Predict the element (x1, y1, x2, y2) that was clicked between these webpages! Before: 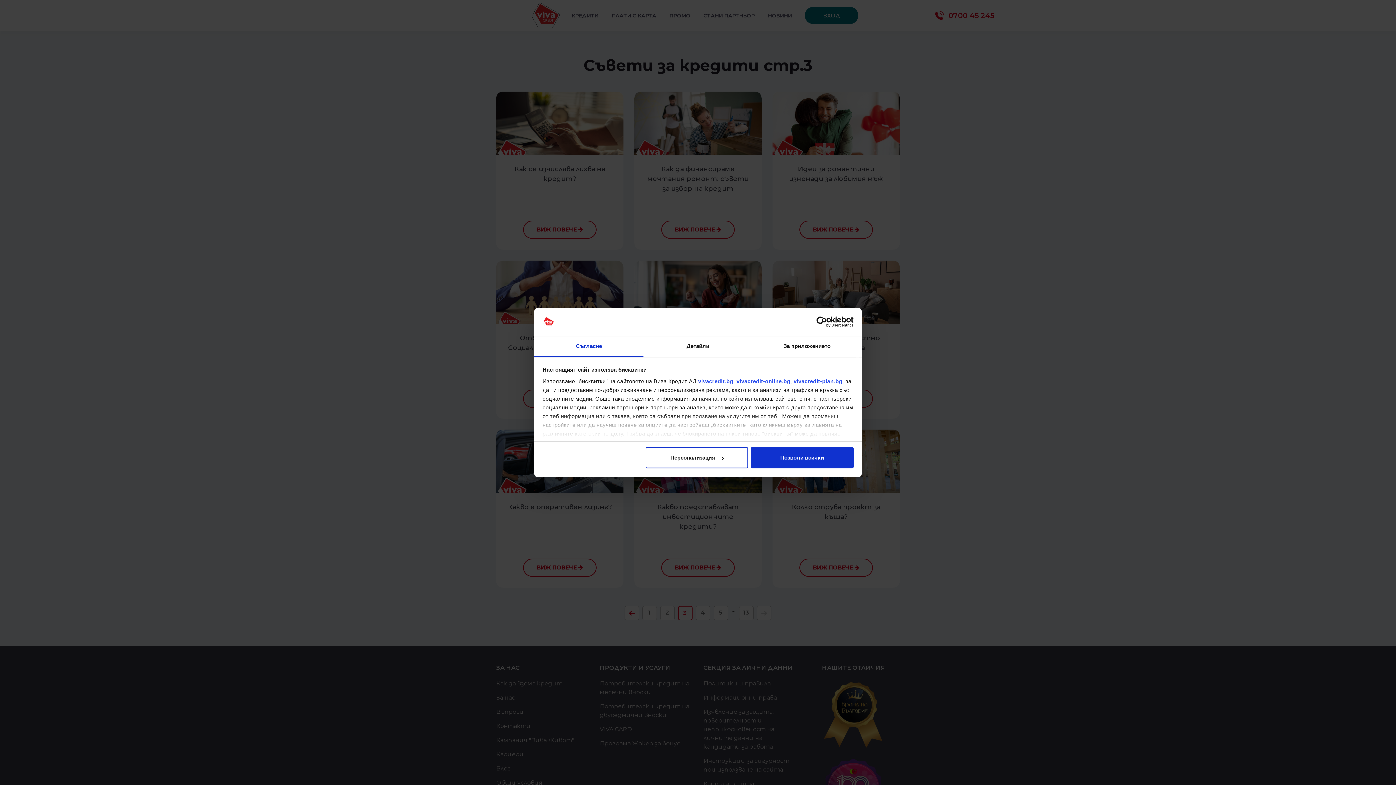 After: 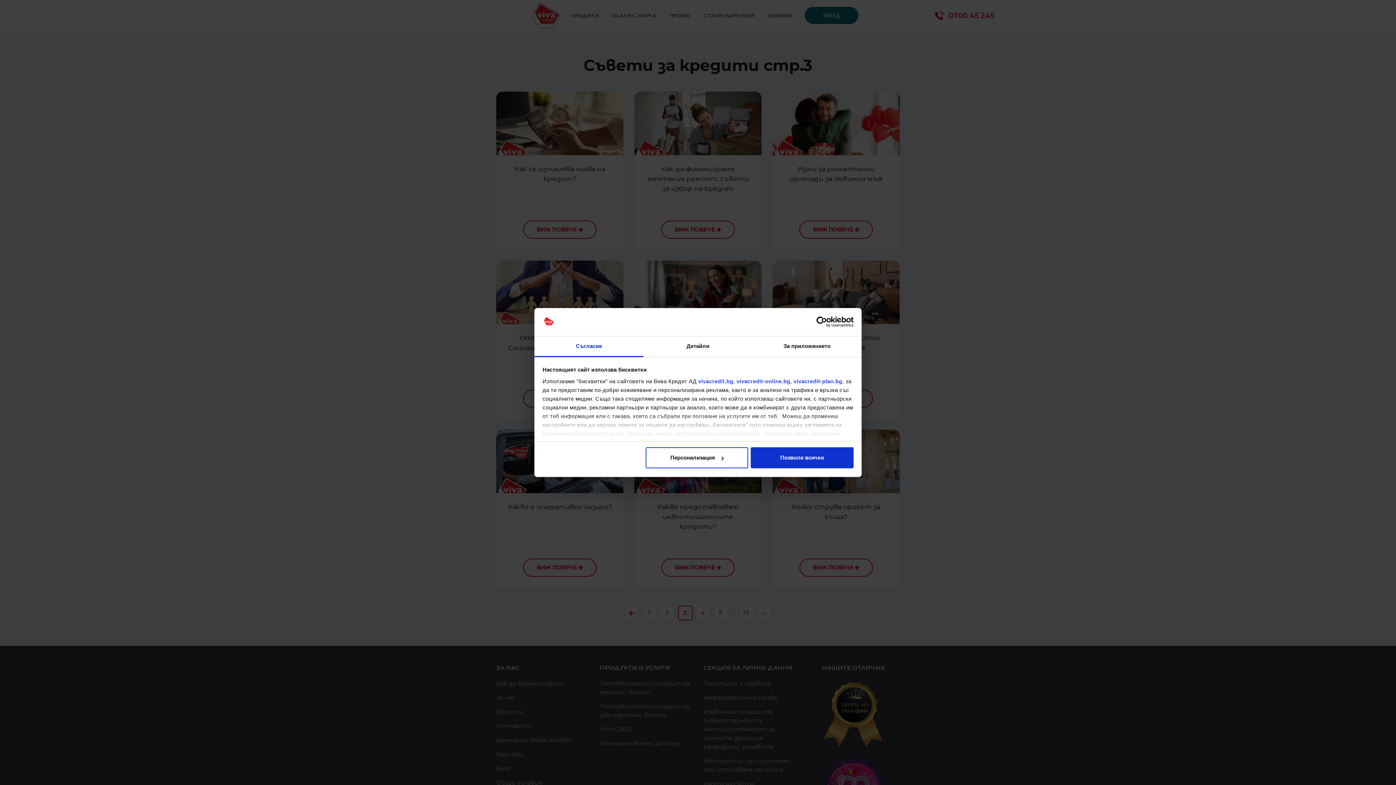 Action: label: Съгласие bbox: (534, 336, 643, 357)